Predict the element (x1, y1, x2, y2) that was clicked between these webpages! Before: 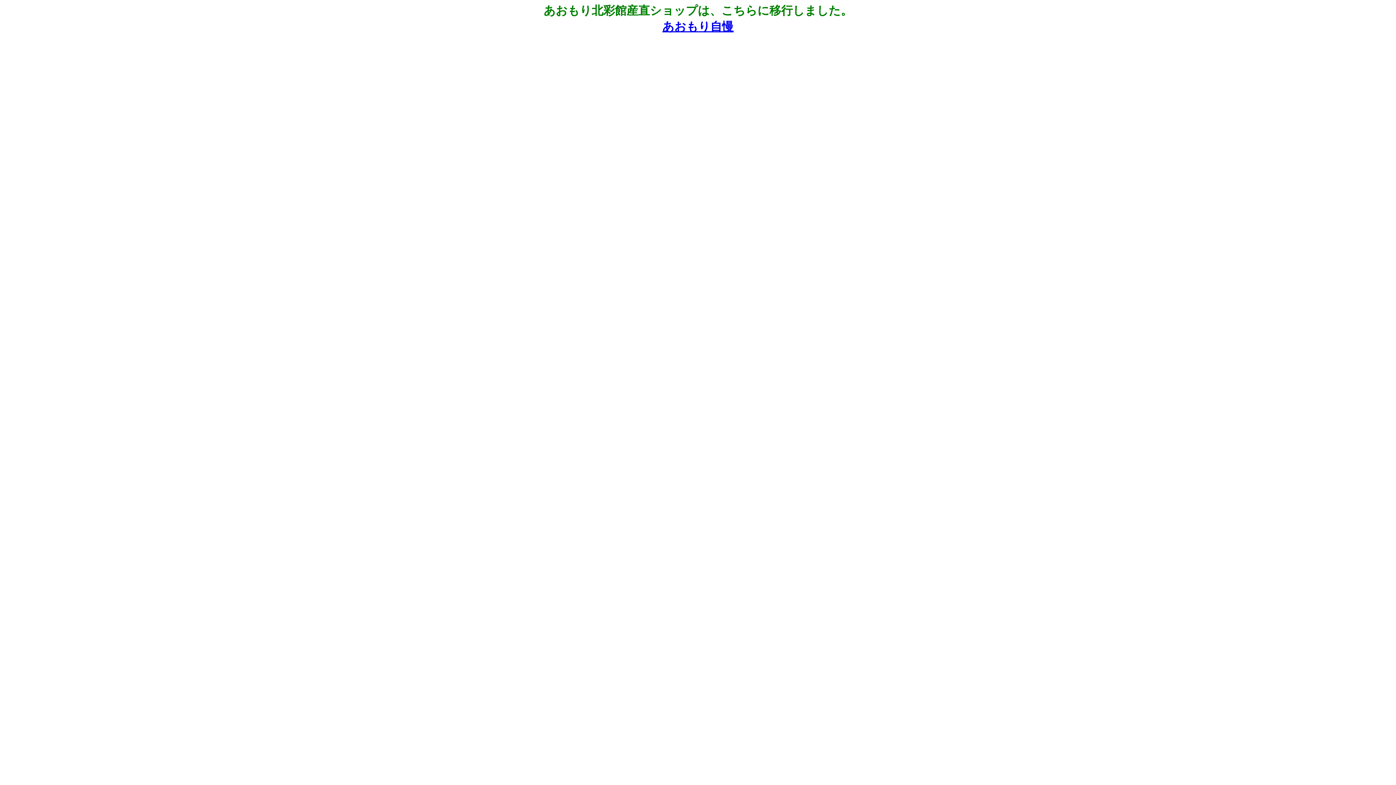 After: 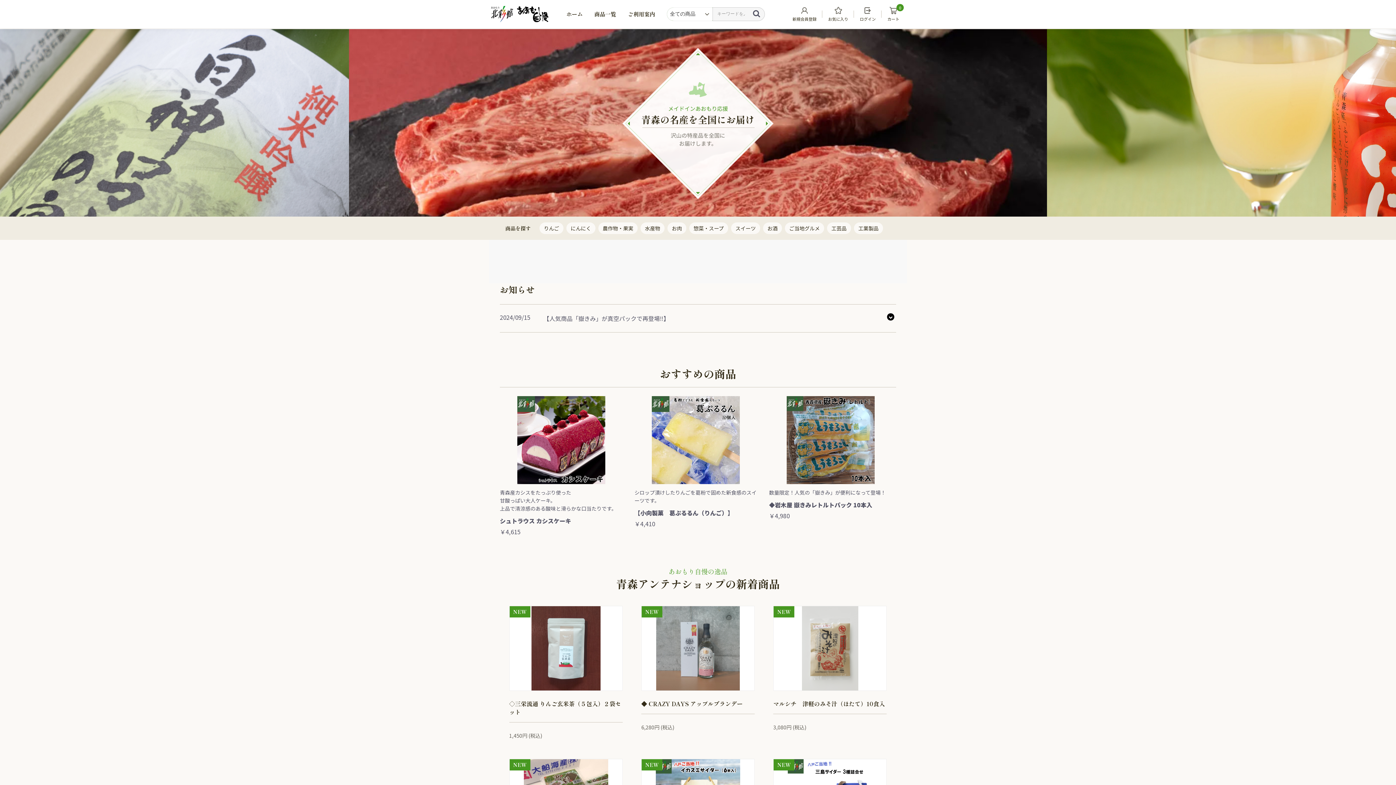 Action: bbox: (662, 20, 733, 33) label: あおもり自慢